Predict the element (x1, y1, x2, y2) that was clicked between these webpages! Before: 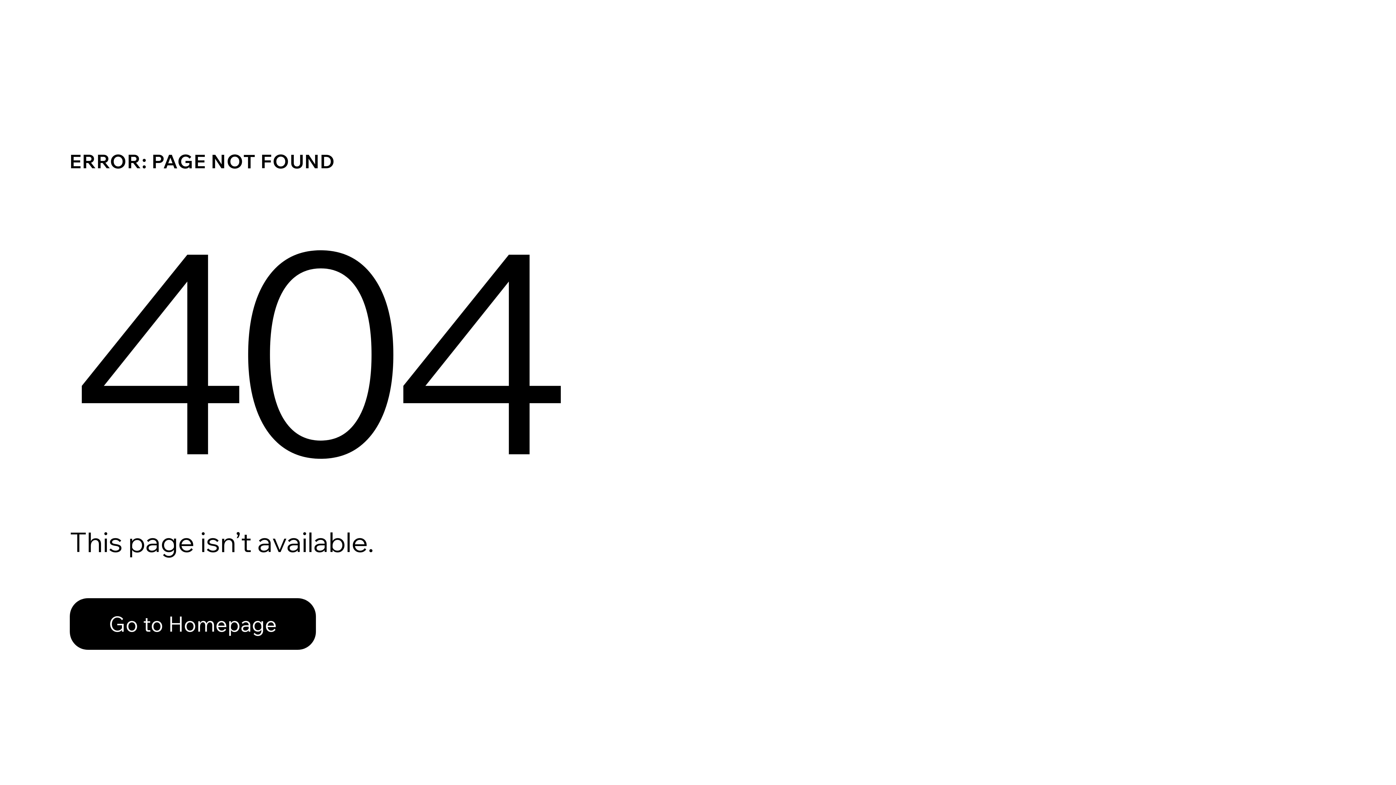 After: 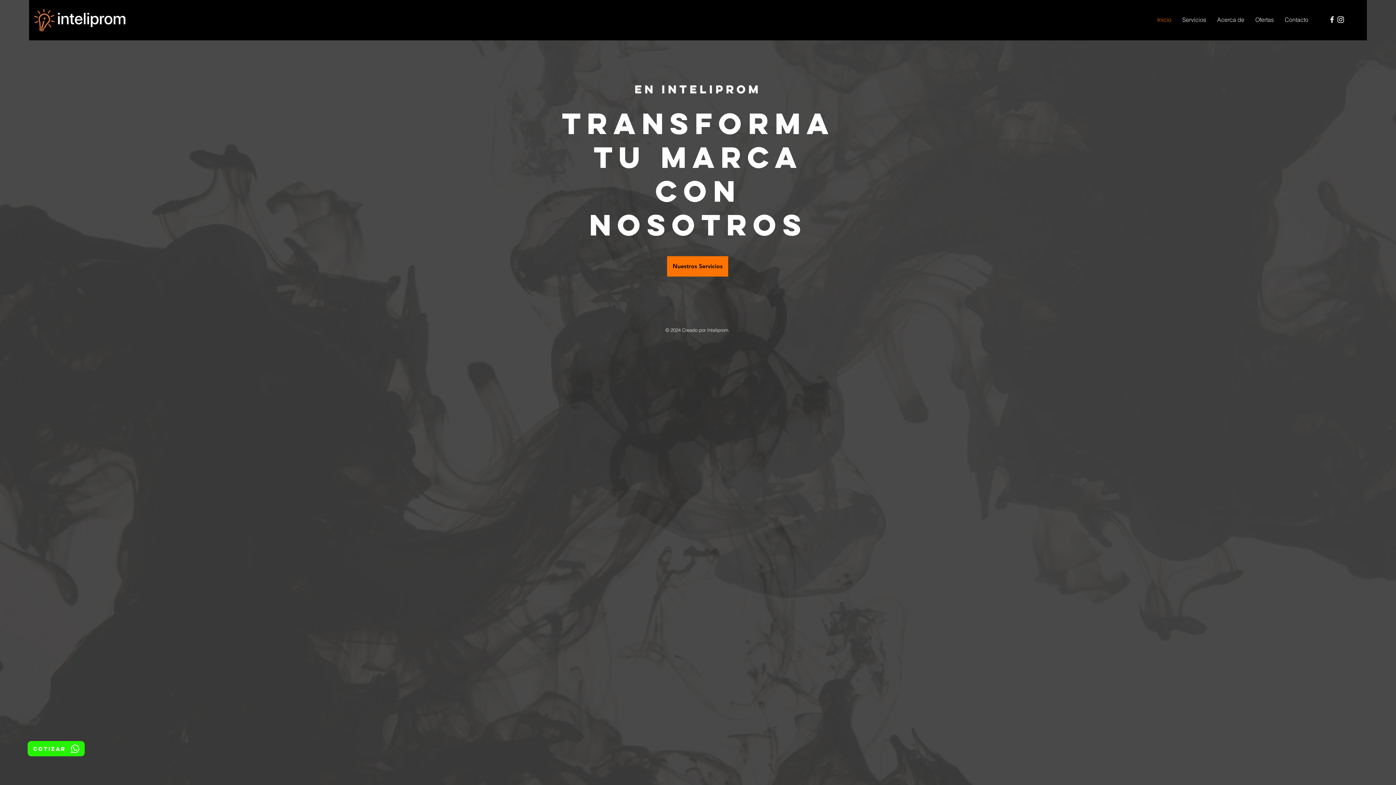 Action: bbox: (69, 598, 316, 650) label: Go to Homepage